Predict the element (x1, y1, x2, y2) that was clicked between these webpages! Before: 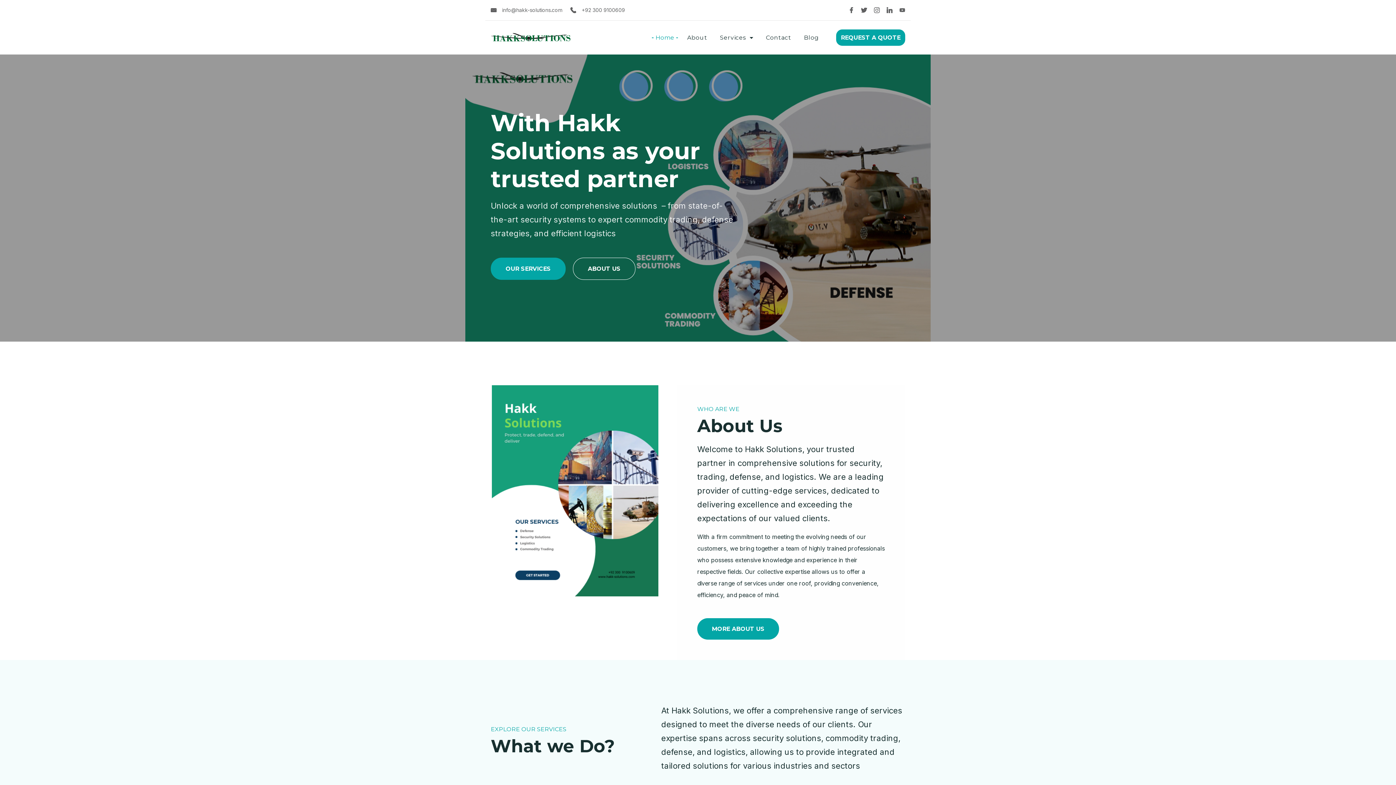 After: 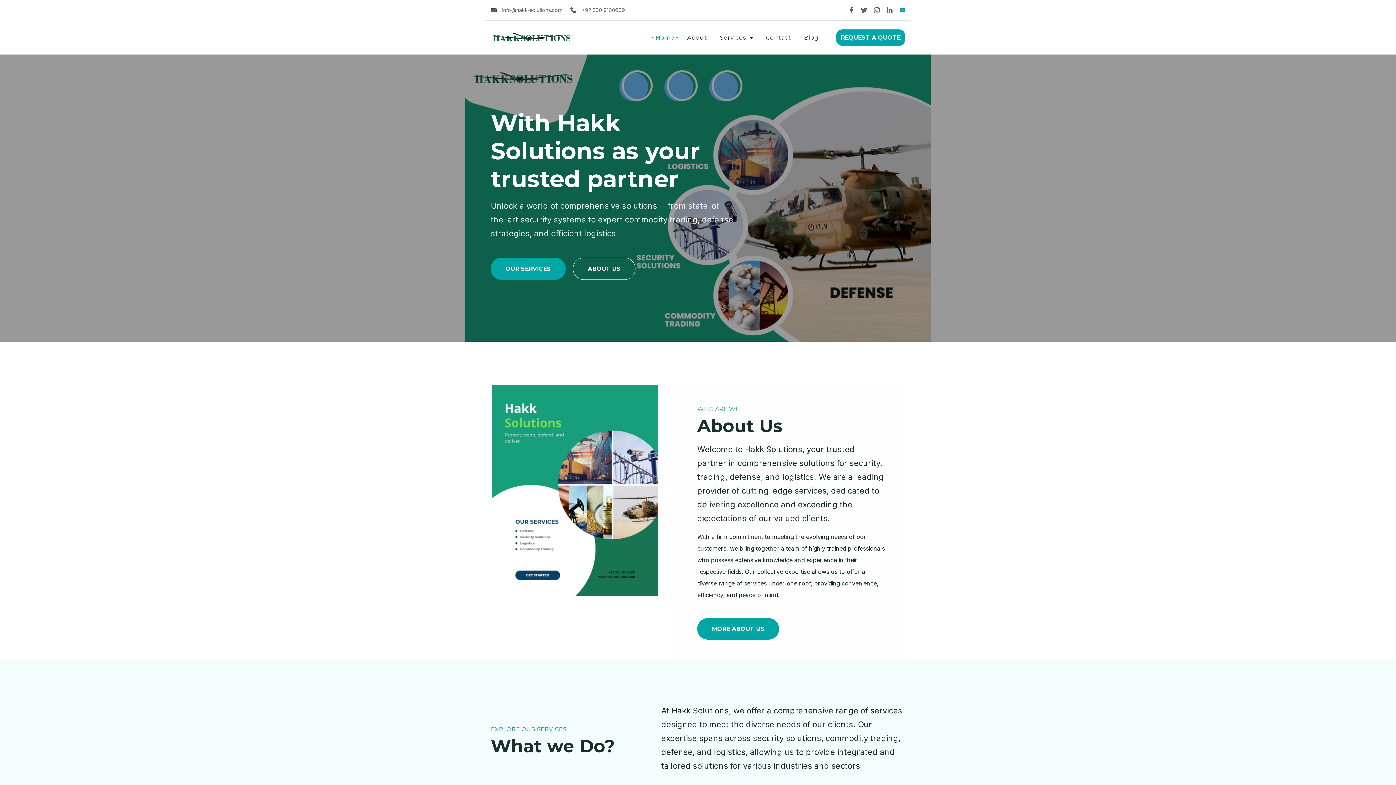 Action: label: YouTube bbox: (899, 7, 905, 13)